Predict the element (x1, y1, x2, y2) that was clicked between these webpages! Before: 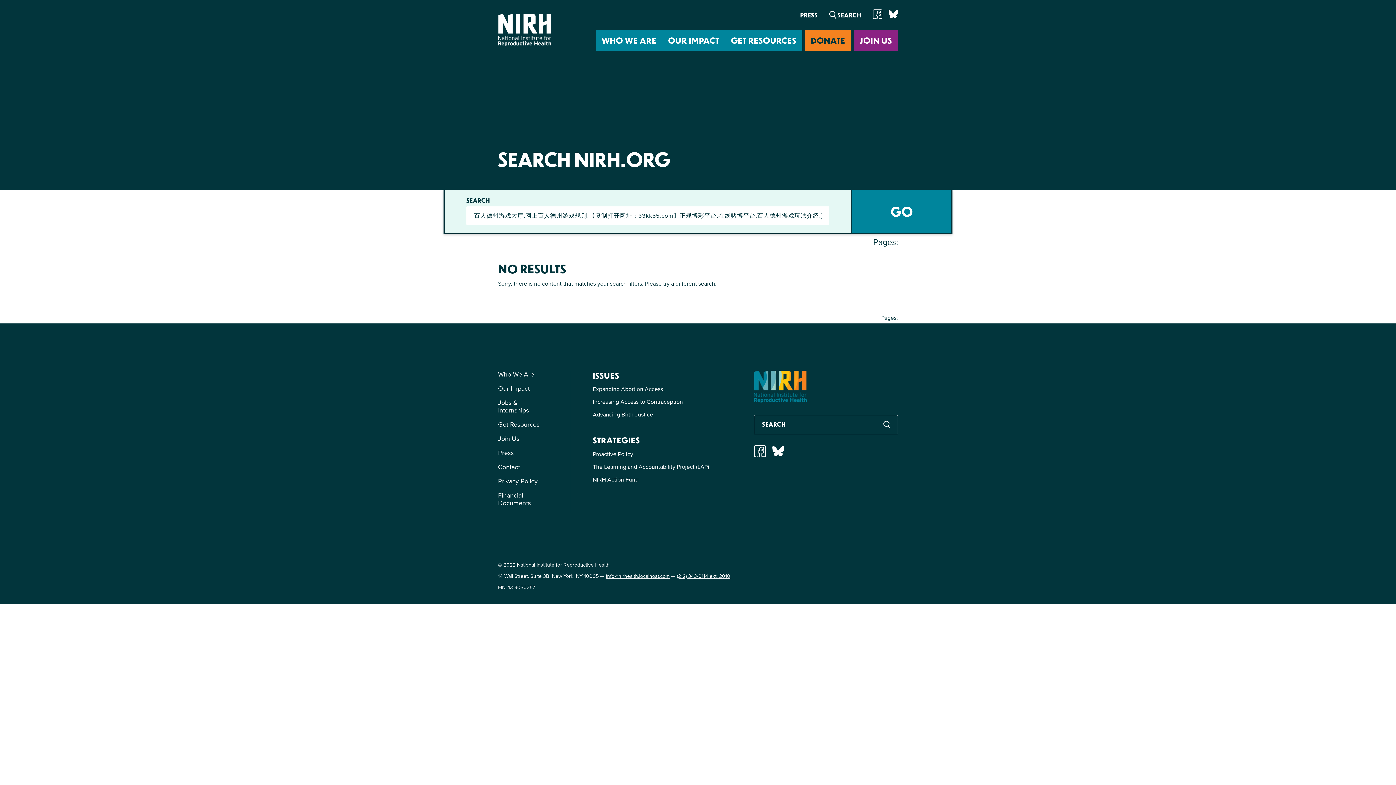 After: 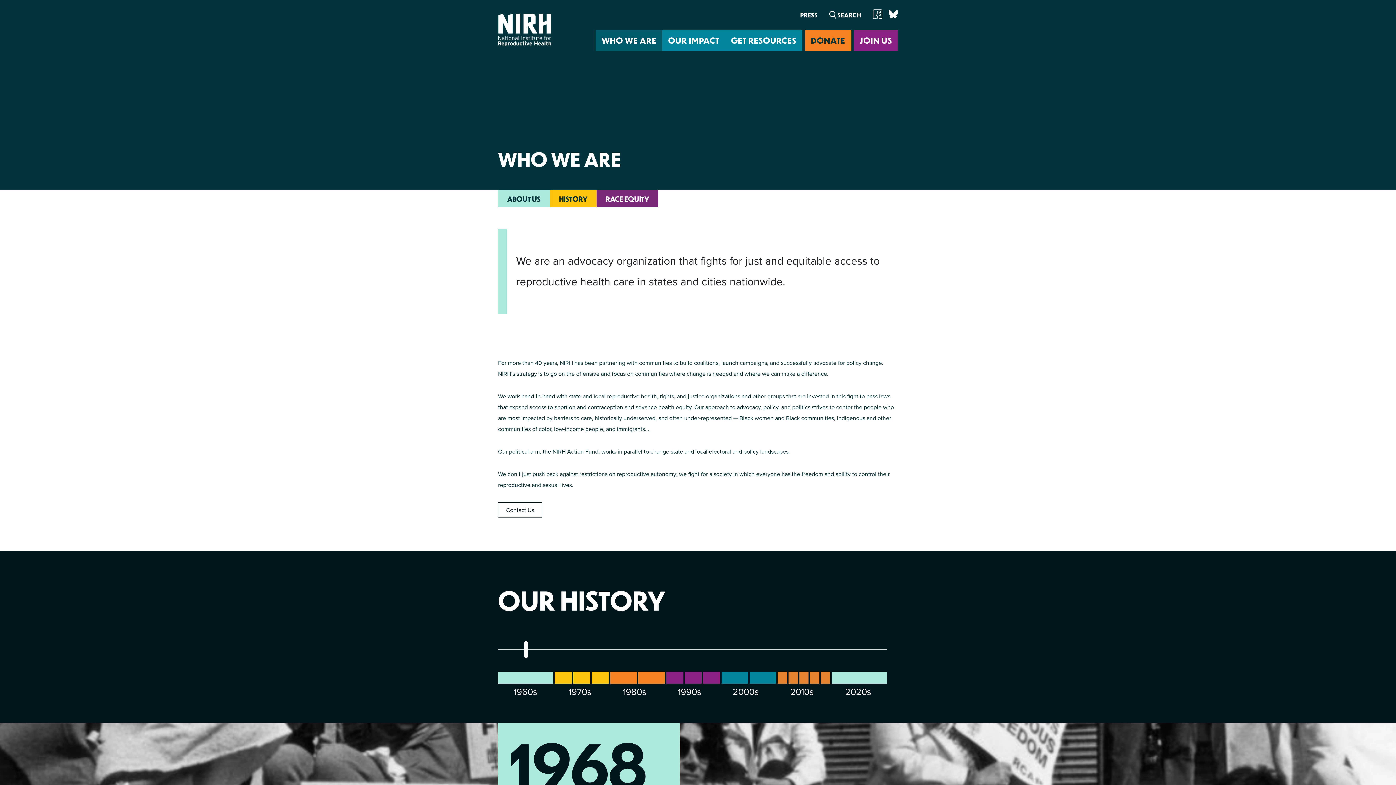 Action: bbox: (596, 29, 662, 50) label: WHO WE ARE